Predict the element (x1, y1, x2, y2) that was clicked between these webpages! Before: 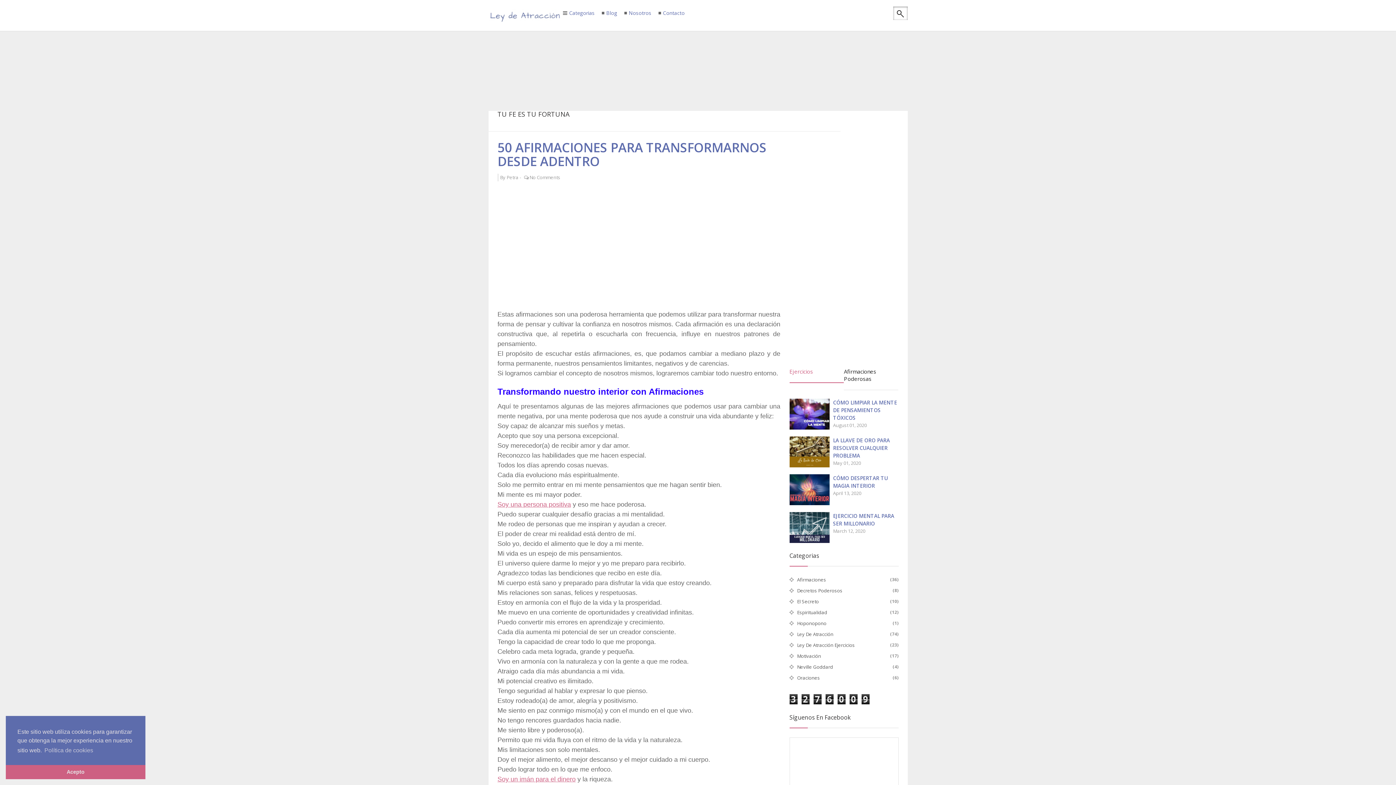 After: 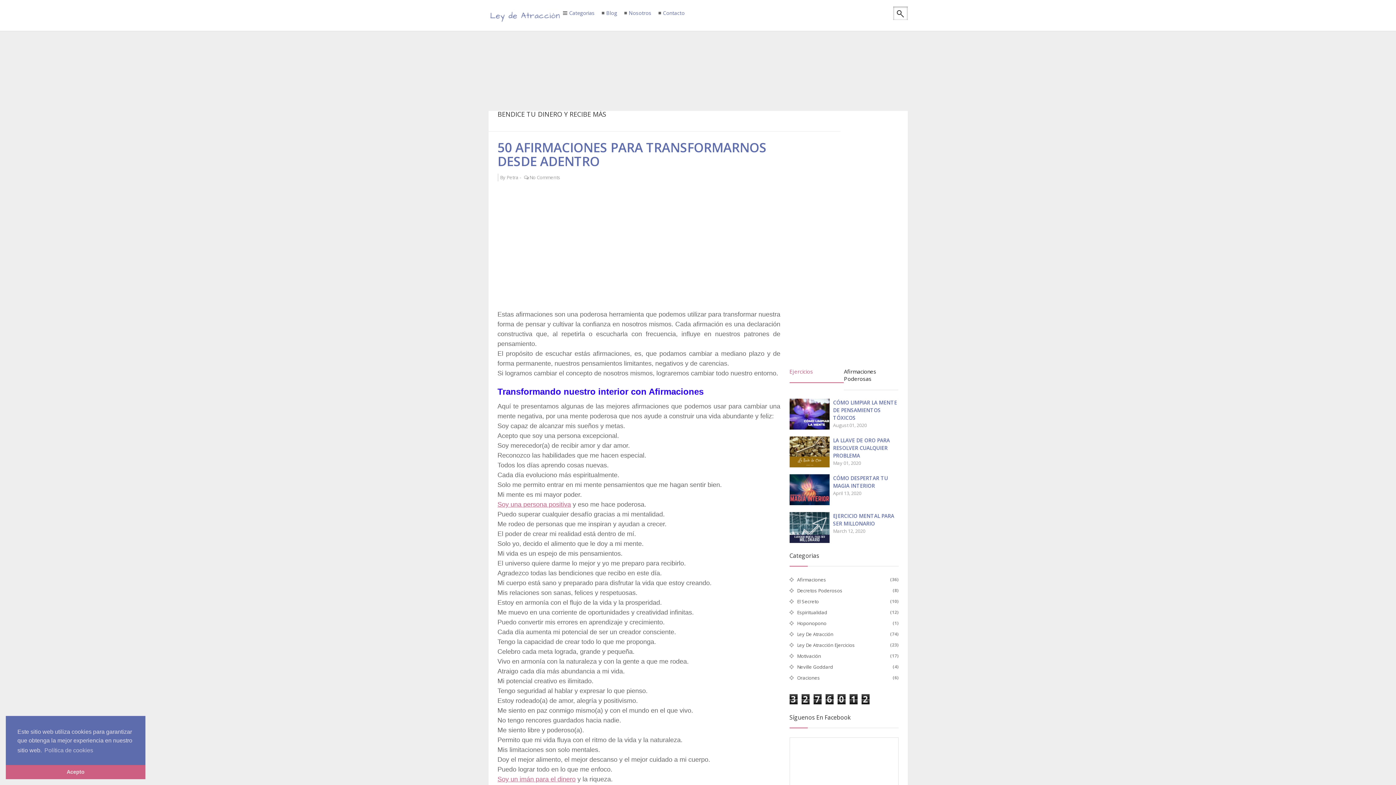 Action: bbox: (497, 138, 766, 169) label: 50 AFIRMACIONES PARA TRANSFORMARNOS DESDE ADENTRO